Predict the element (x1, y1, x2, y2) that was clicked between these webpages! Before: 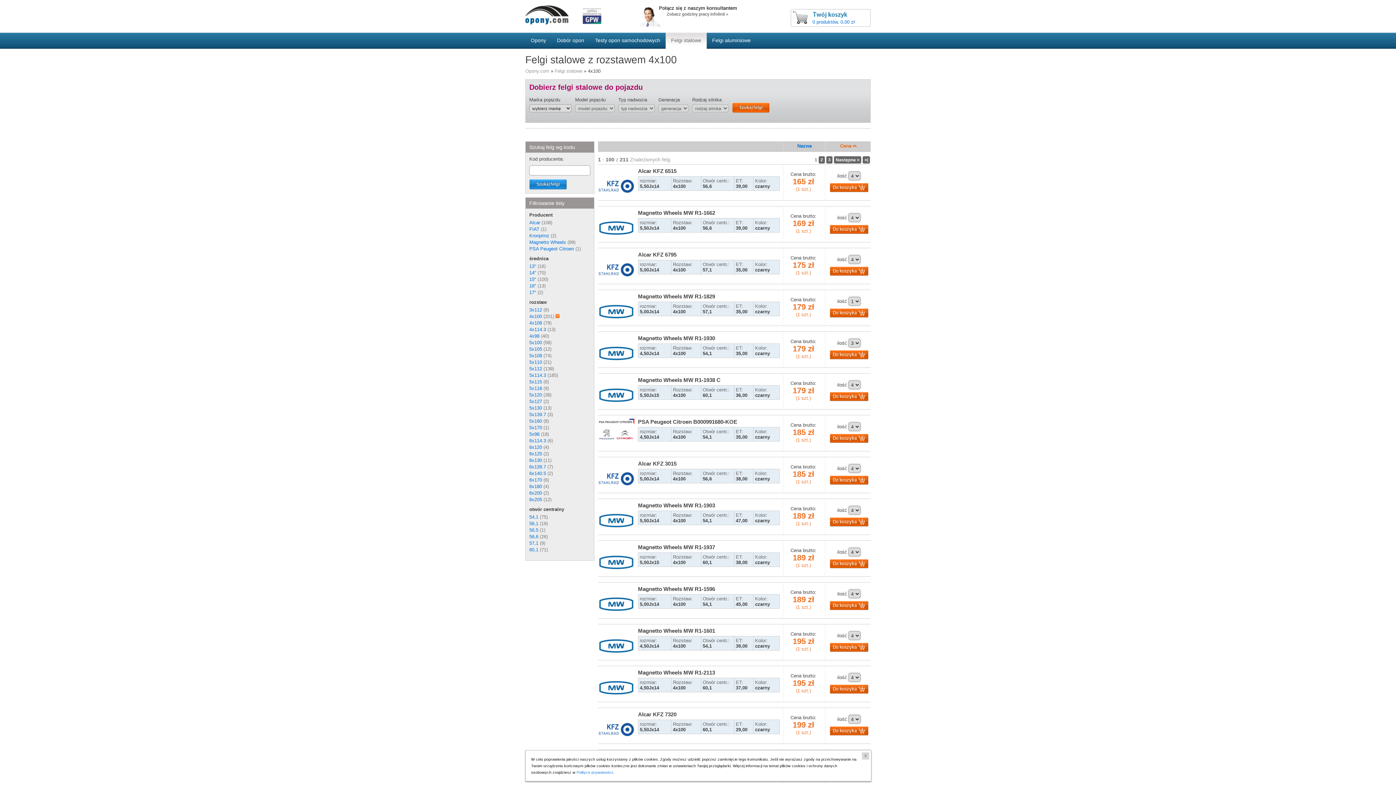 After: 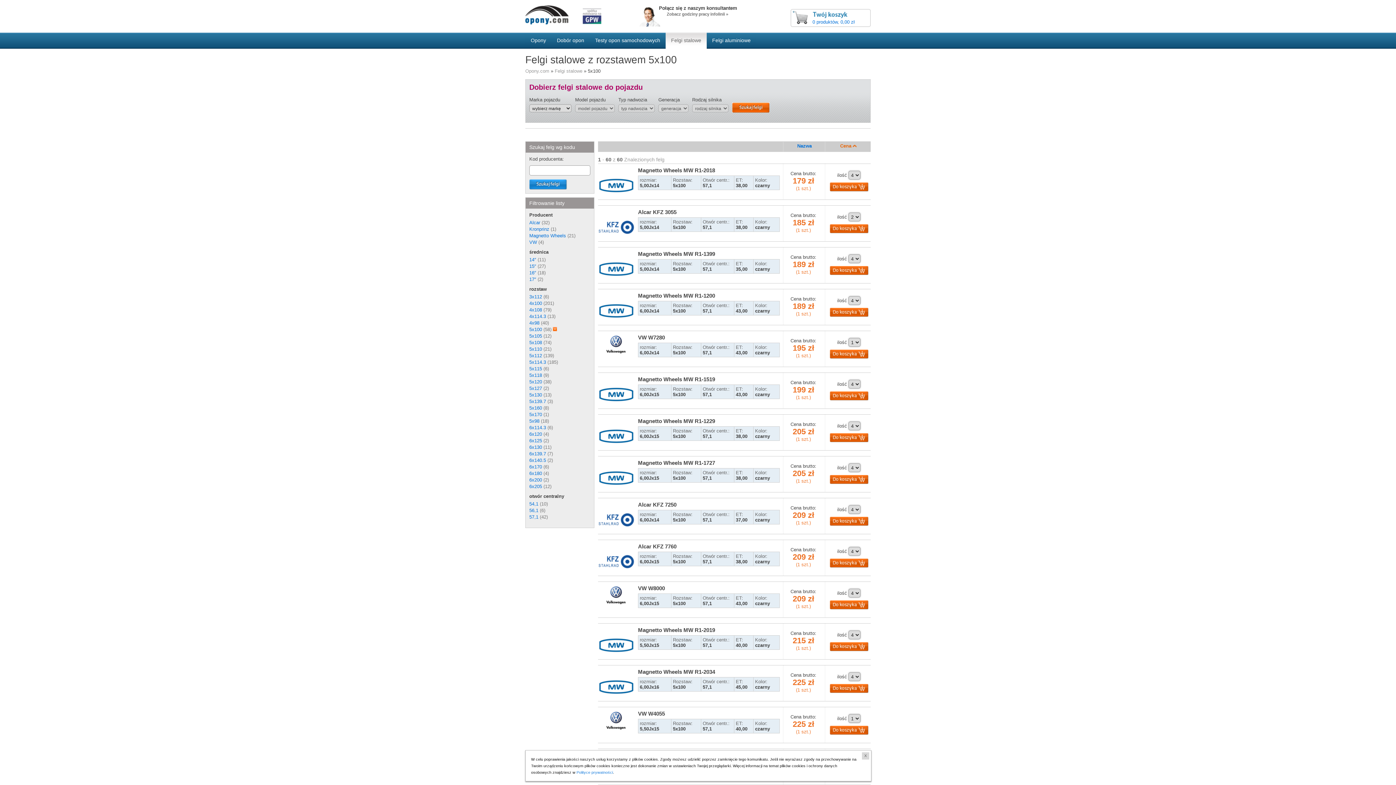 Action: label: 5x100 bbox: (529, 340, 542, 345)